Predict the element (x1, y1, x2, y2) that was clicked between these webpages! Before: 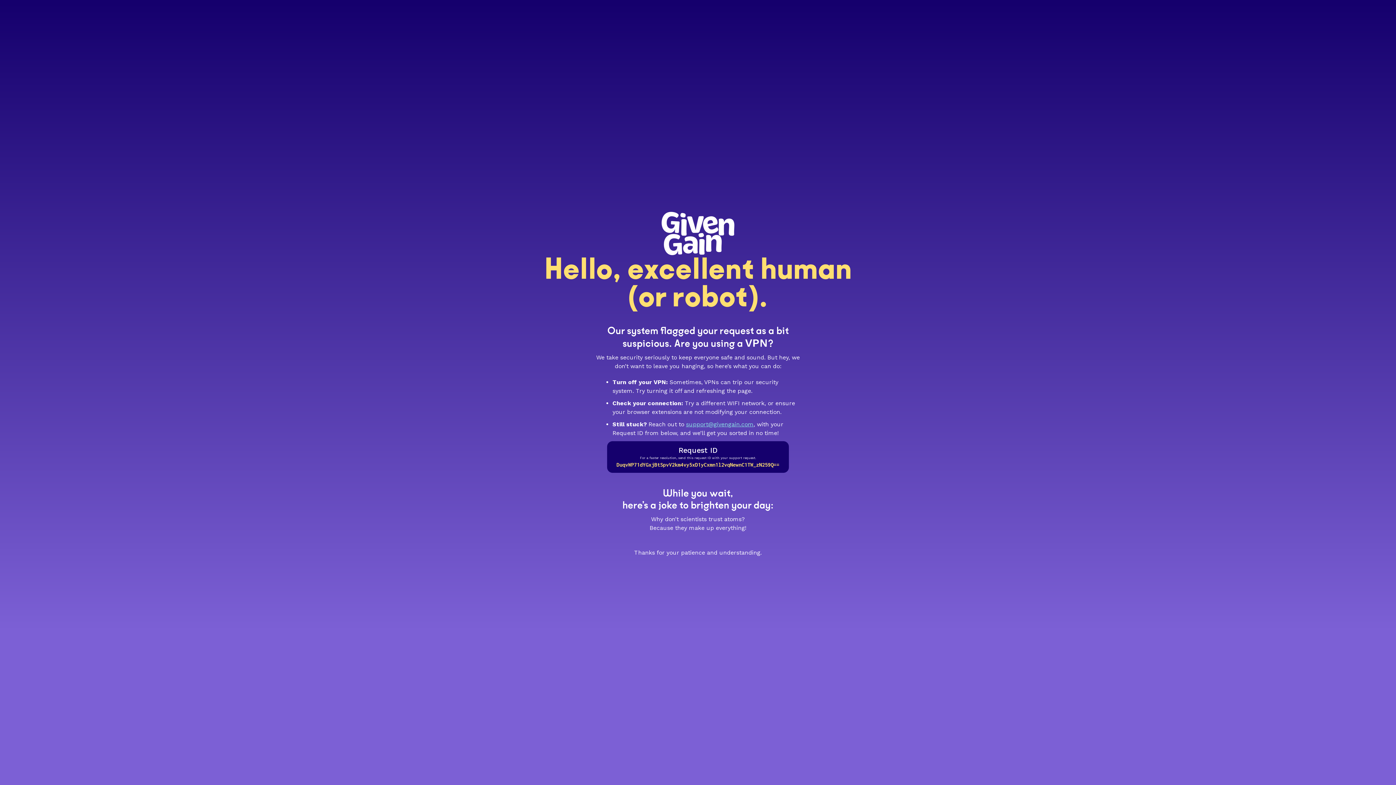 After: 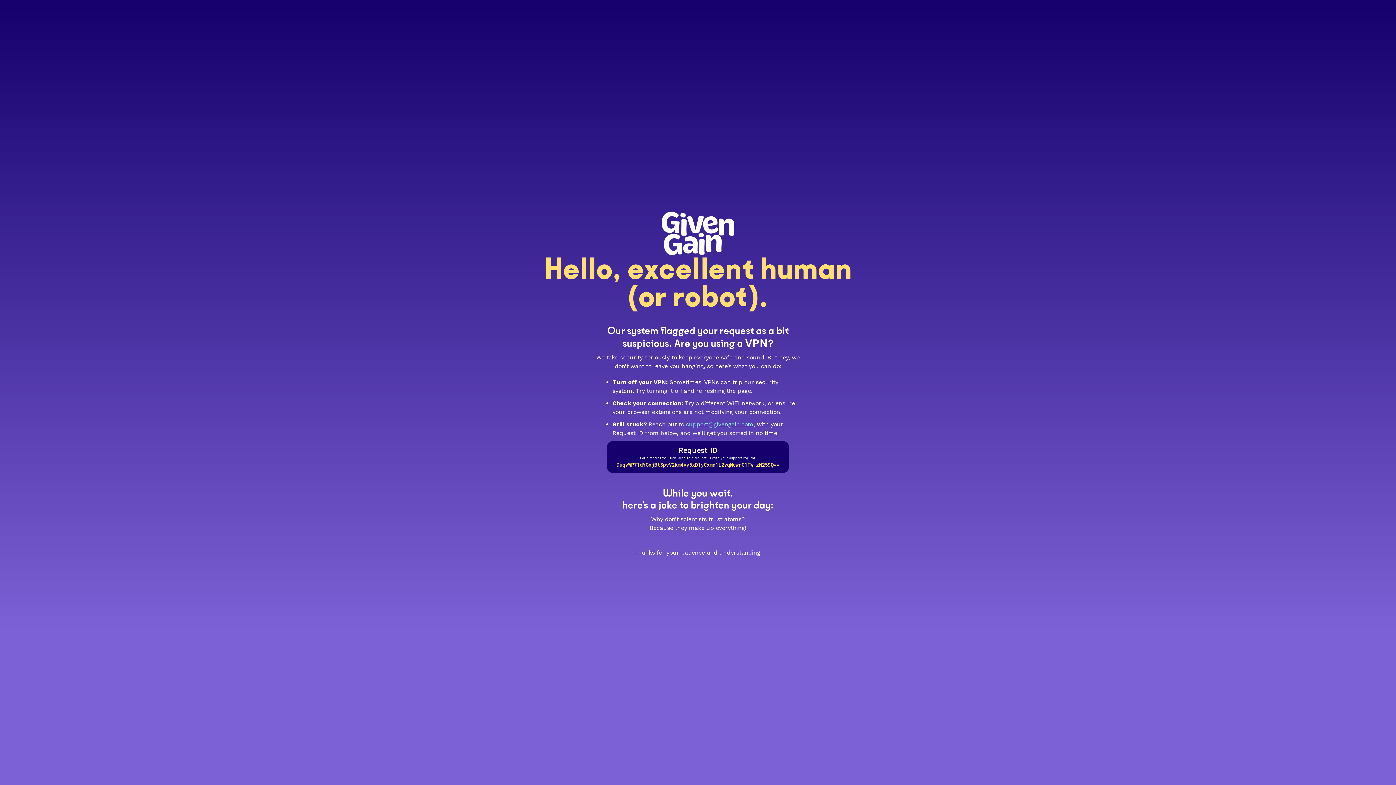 Action: bbox: (686, 420, 753, 427) label: support@givengain.com